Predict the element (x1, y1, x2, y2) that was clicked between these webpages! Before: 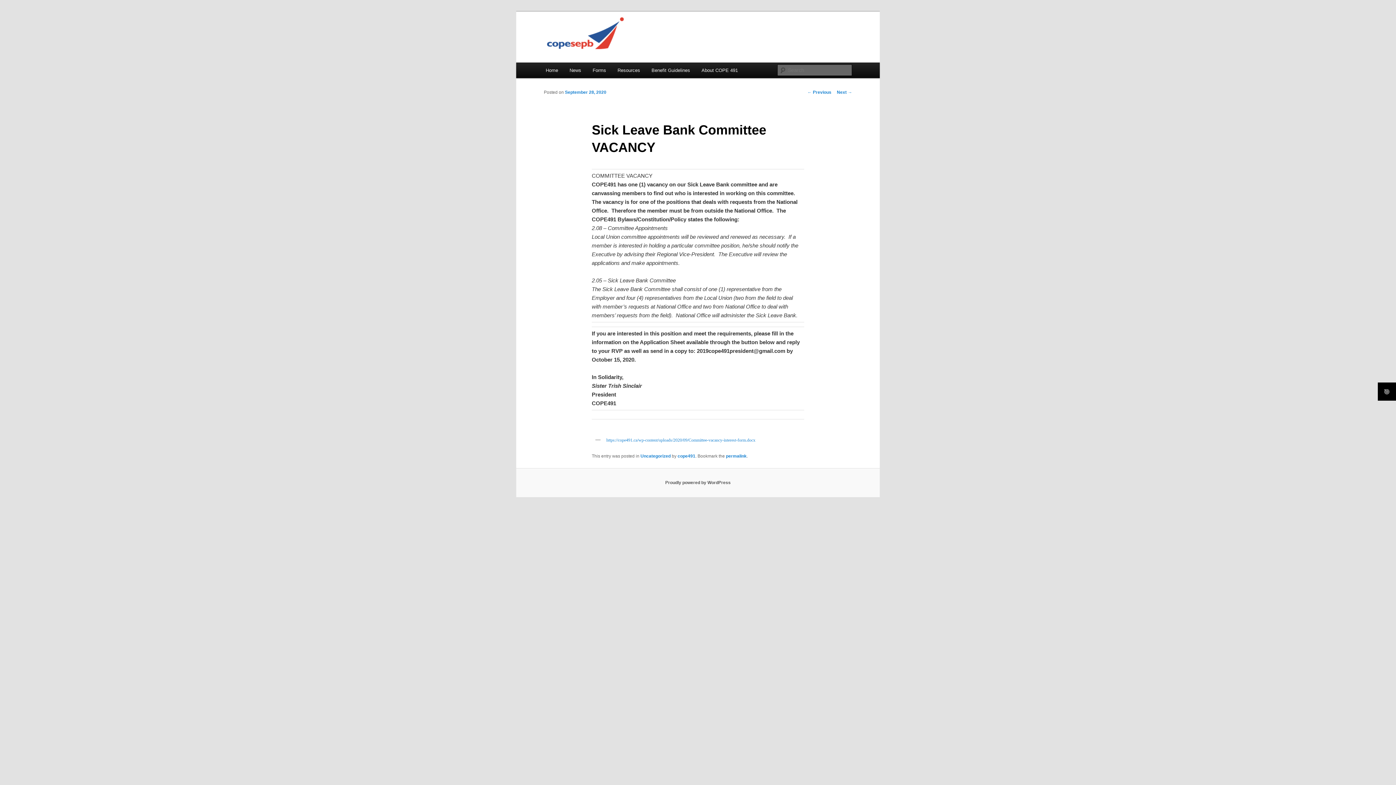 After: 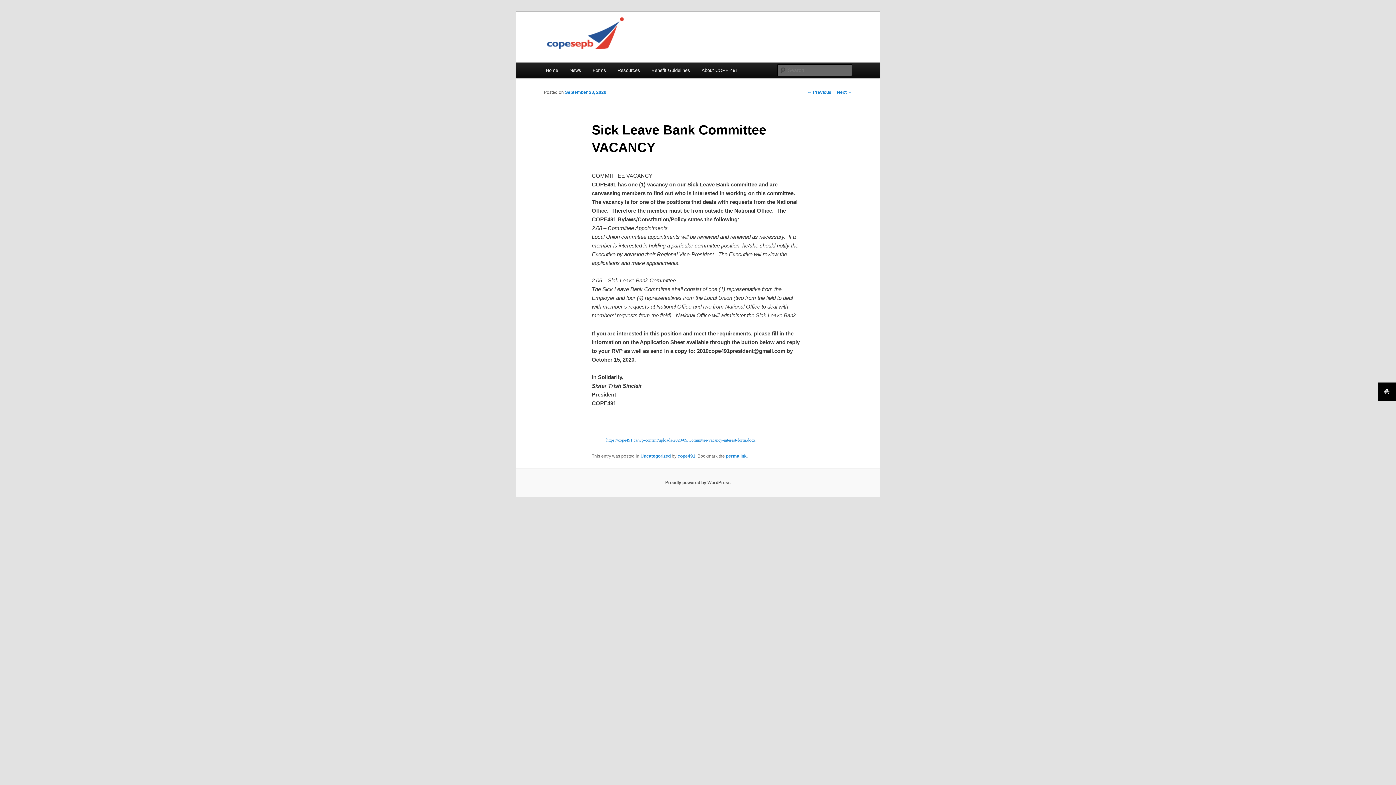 Action: label: permalink bbox: (726, 453, 746, 458)